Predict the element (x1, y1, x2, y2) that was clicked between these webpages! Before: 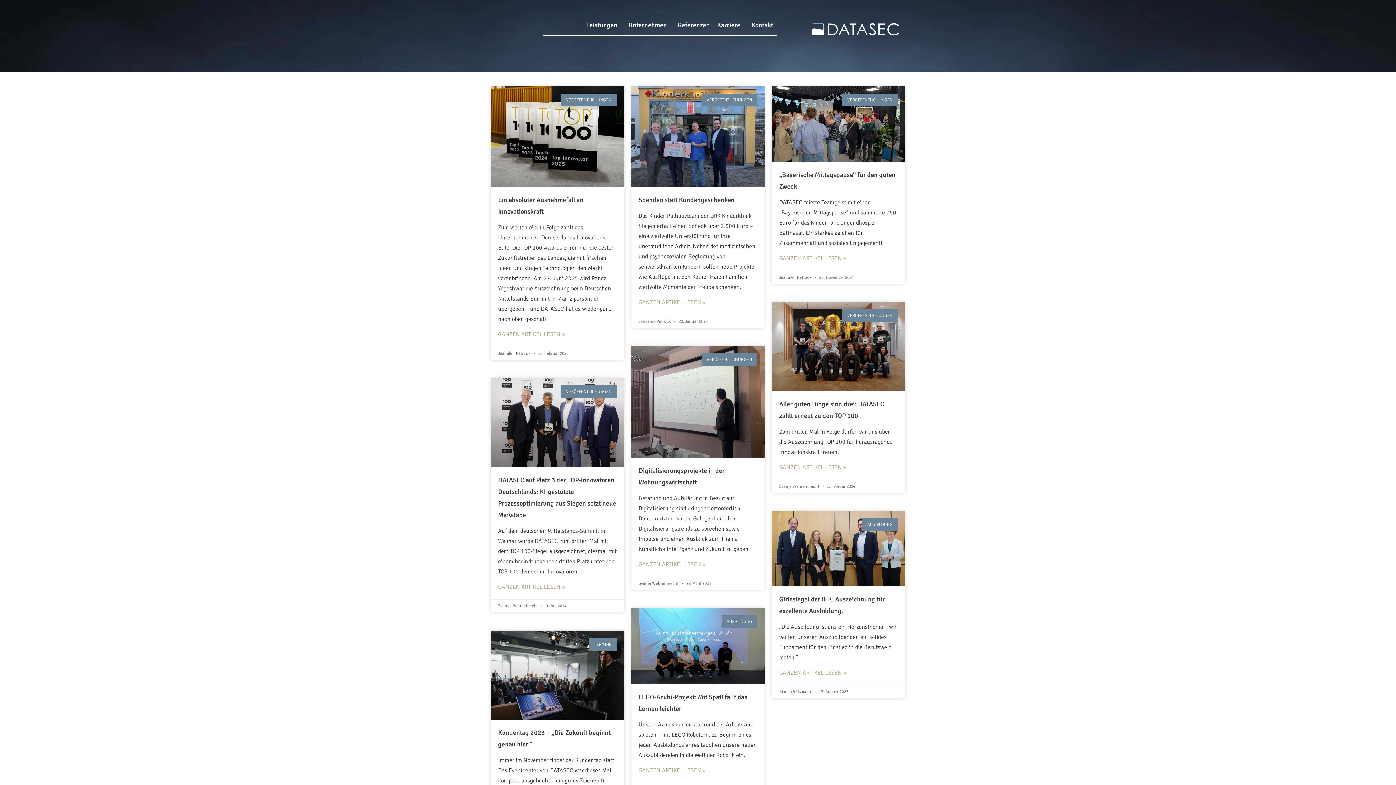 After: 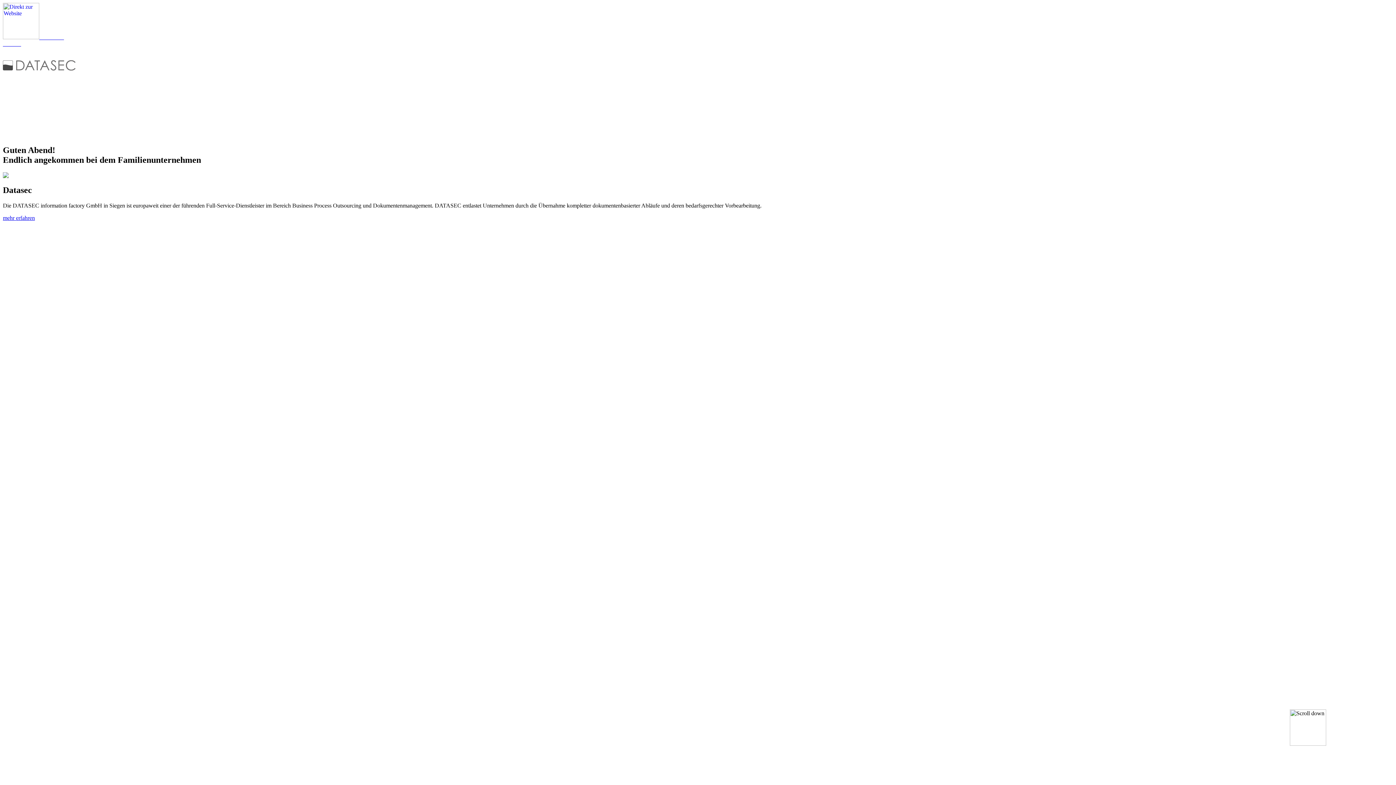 Action: bbox: (790, 23, 899, 35)